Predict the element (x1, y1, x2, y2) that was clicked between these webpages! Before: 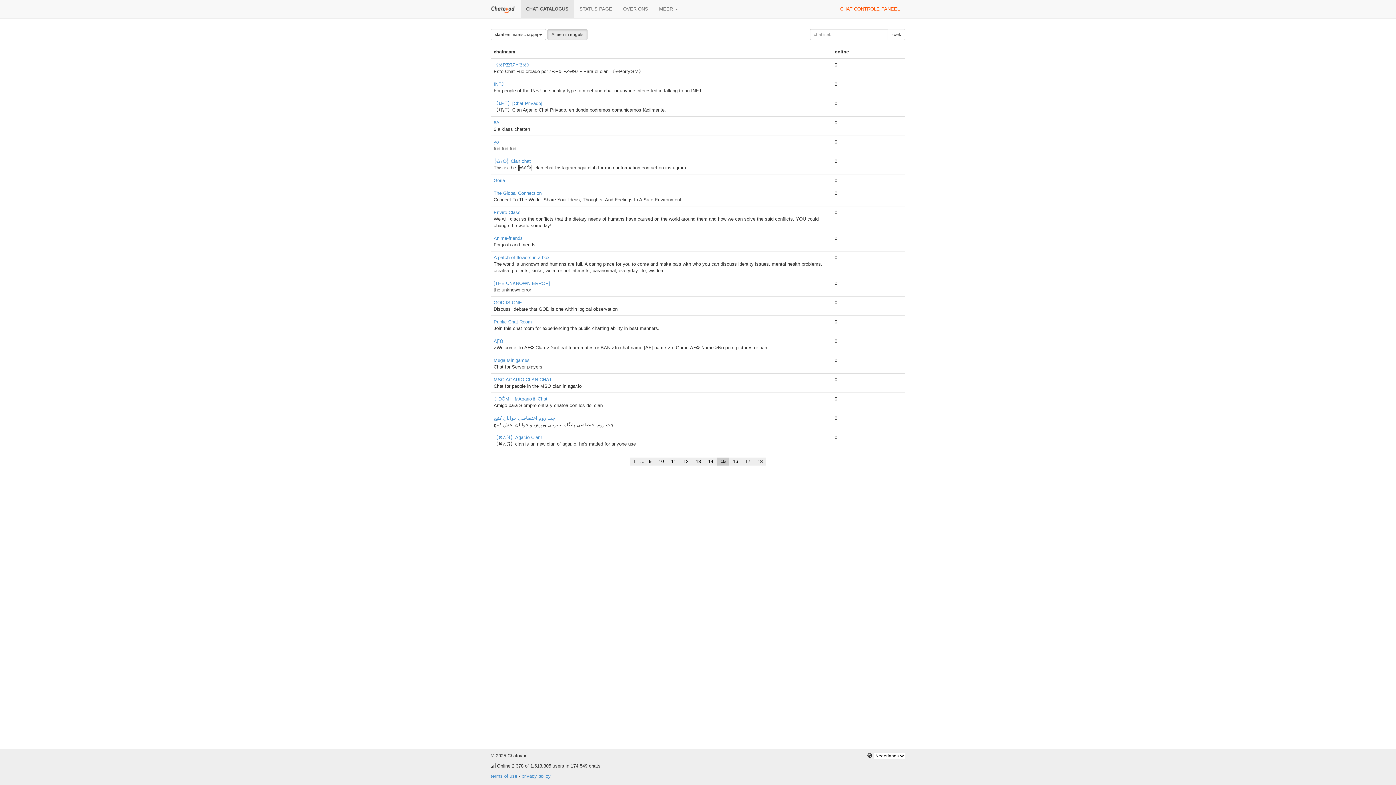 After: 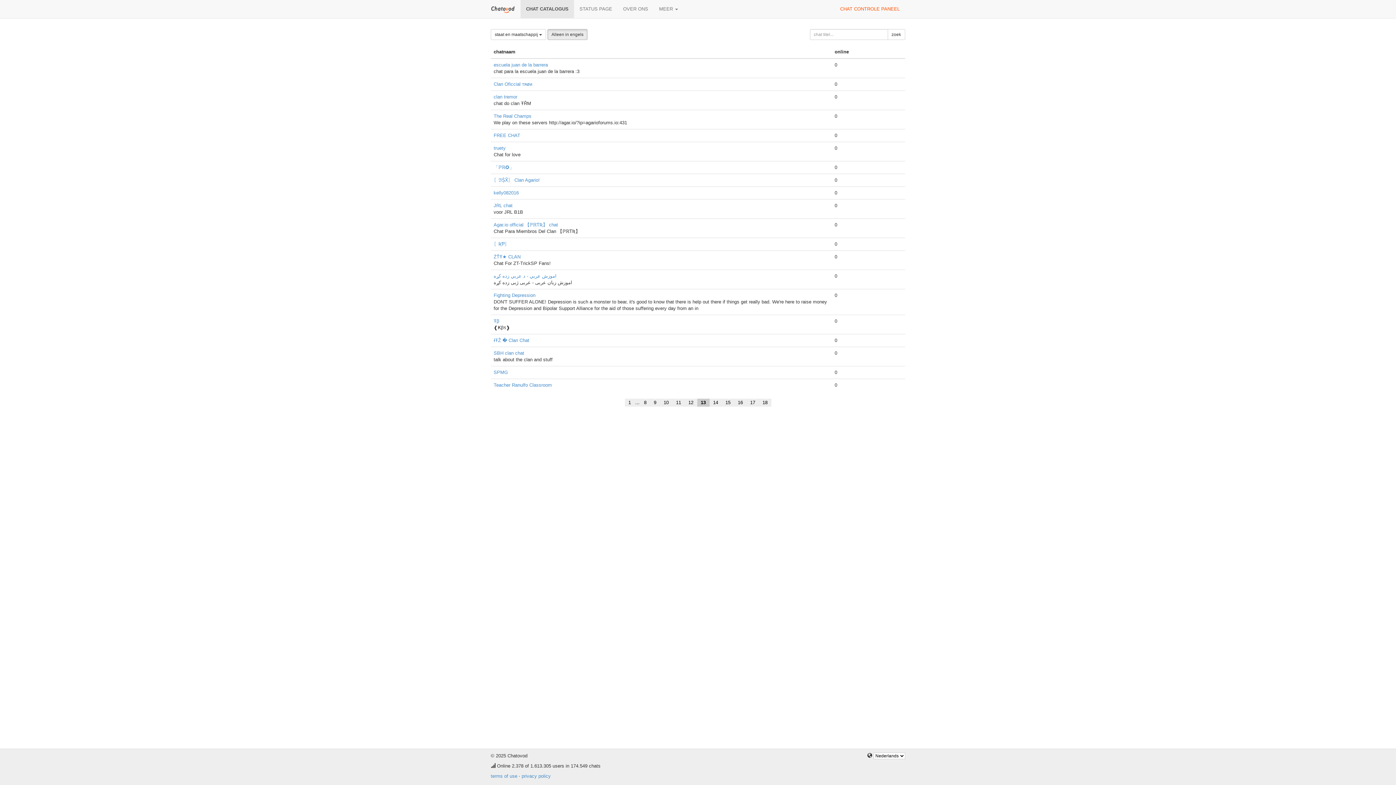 Action: label: 13 bbox: (692, 457, 704, 465)